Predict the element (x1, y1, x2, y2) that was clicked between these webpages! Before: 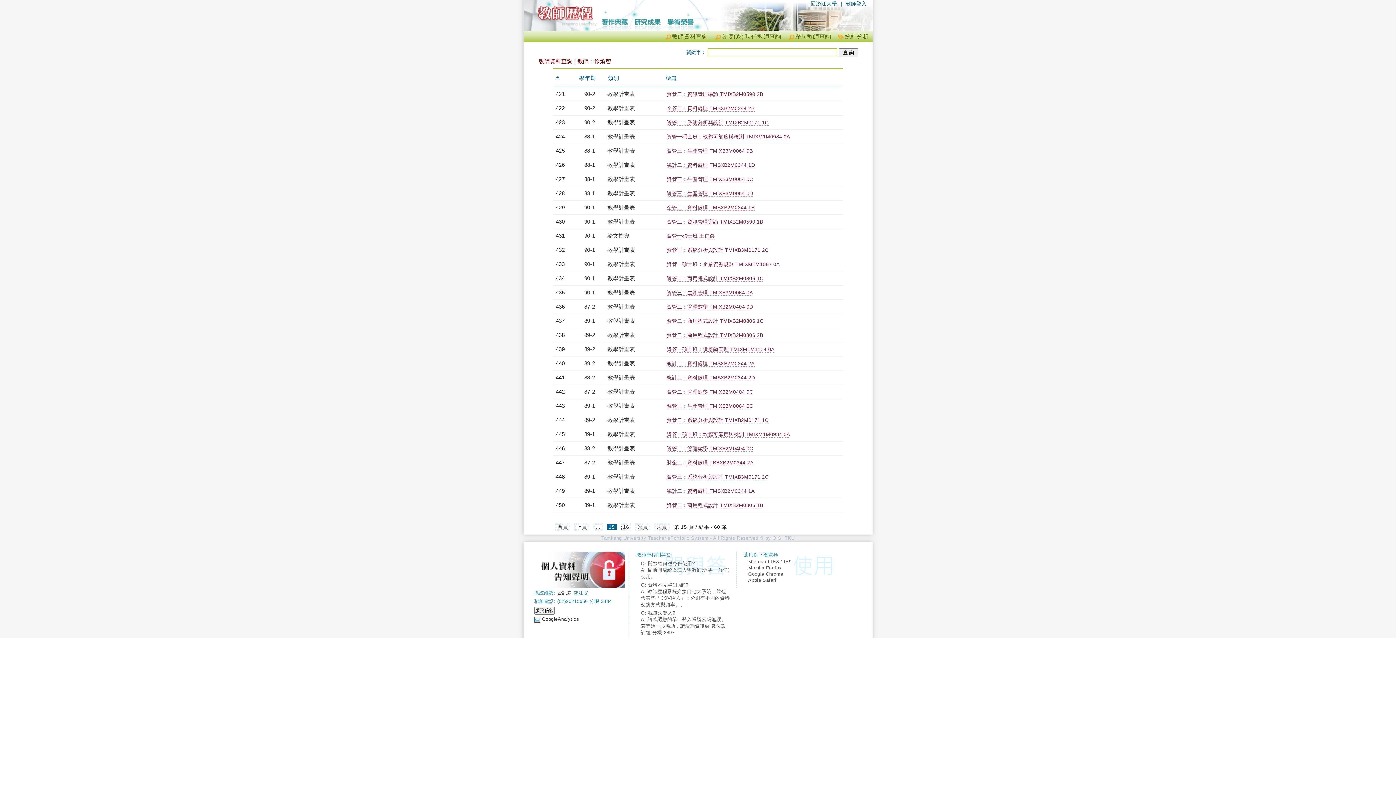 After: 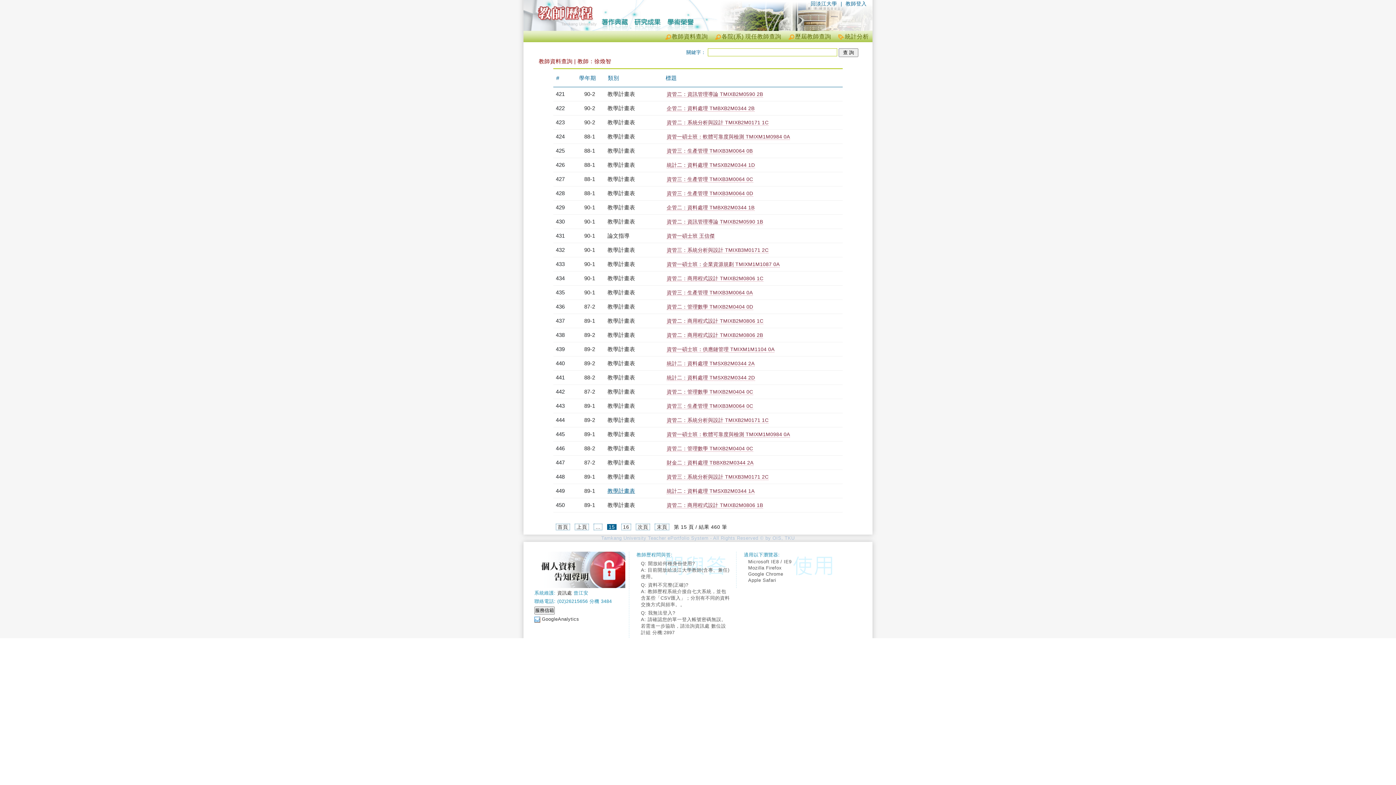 Action: label: 教學計畫表 bbox: (607, 488, 635, 494)